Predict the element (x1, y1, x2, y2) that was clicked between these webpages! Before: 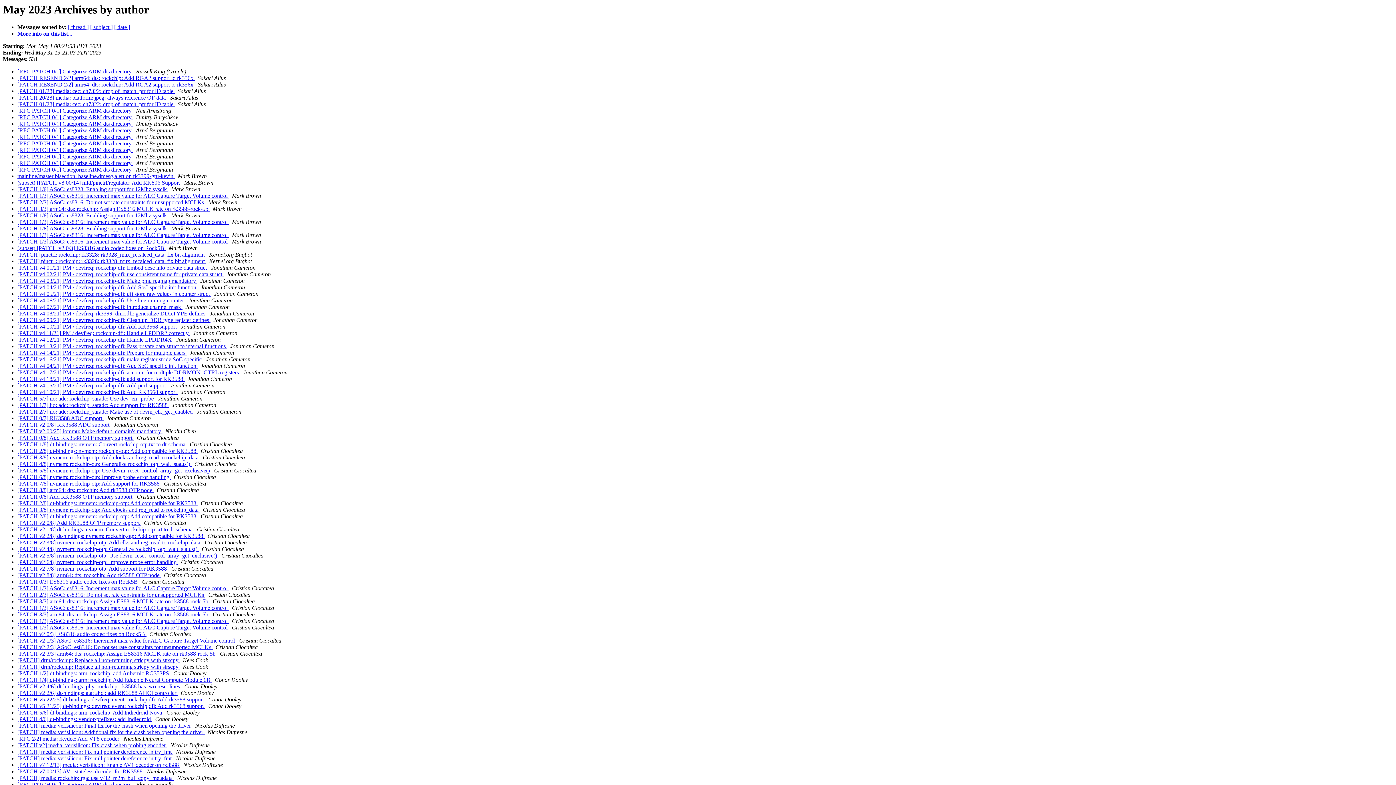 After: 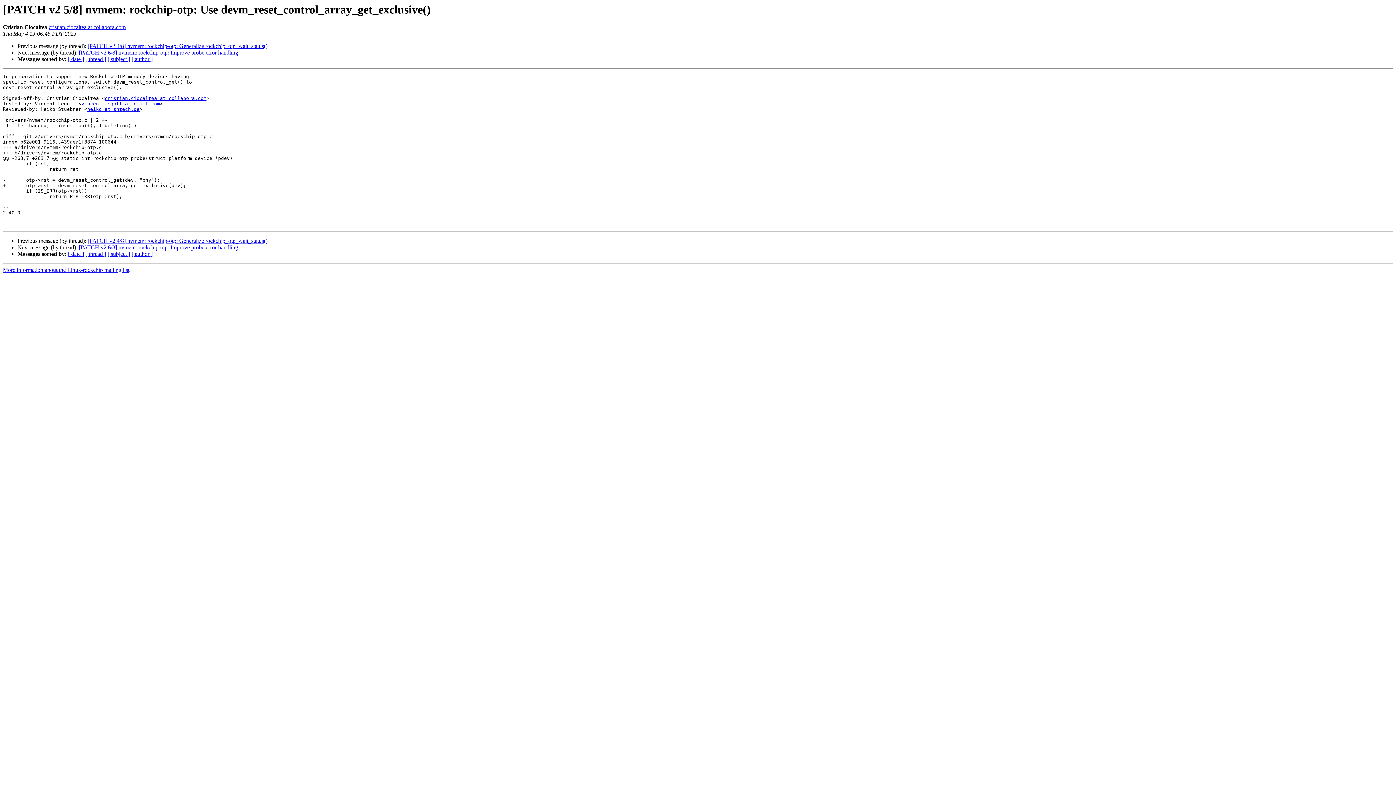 Action: label: [PATCH v2 5/8] nvmem: rockchip-otp: Use devm_reset_control_array_get_exclusive()  bbox: (17, 552, 218, 559)